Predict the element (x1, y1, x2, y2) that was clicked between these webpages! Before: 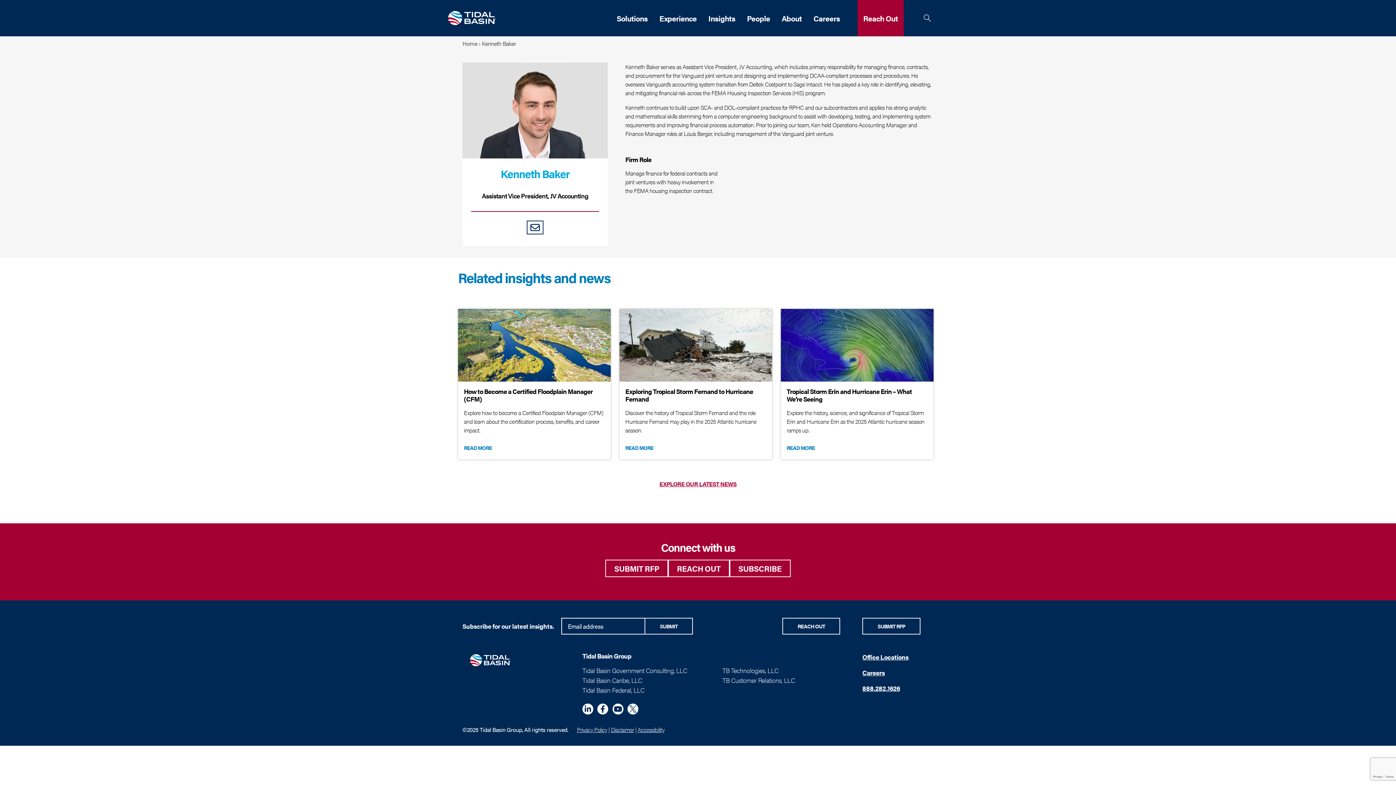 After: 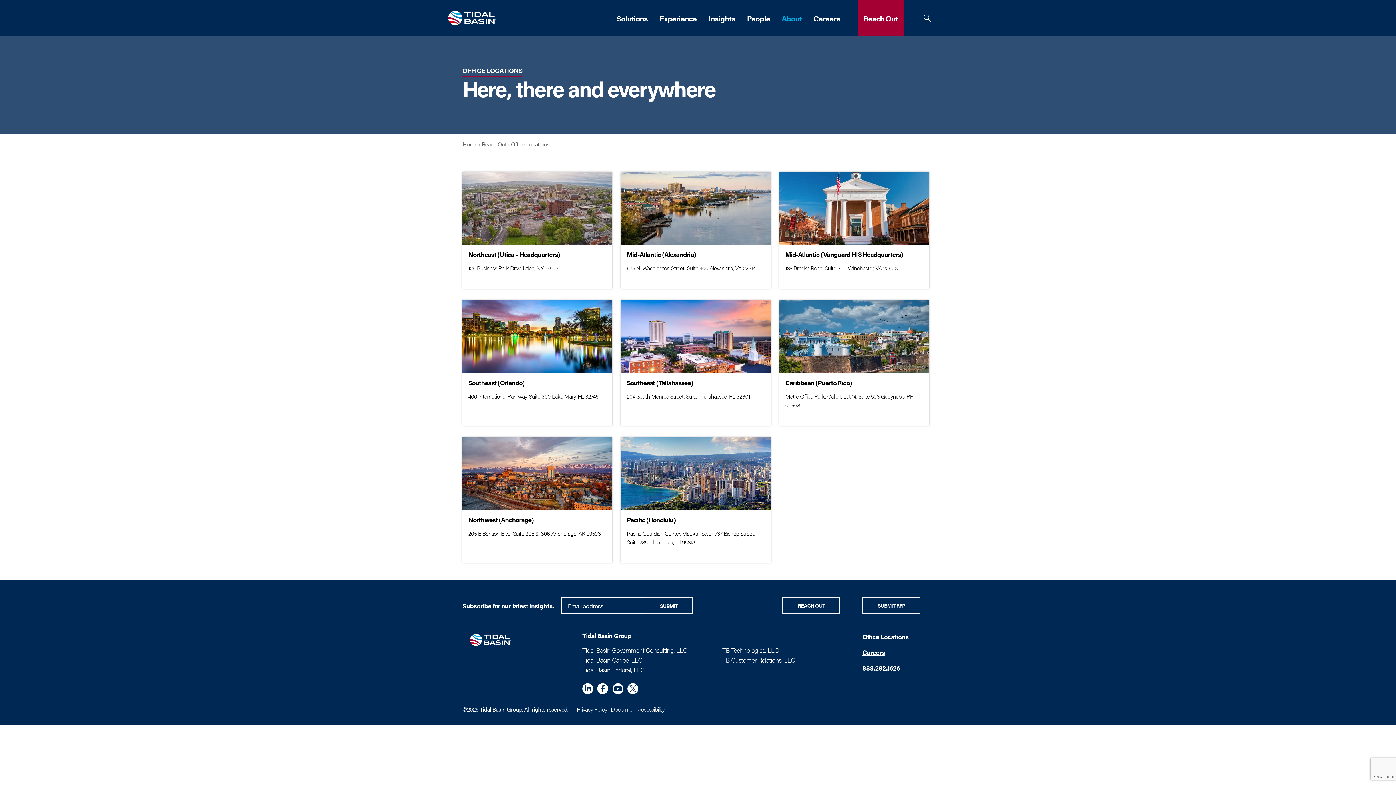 Action: label: Office Locations bbox: (862, 652, 908, 661)